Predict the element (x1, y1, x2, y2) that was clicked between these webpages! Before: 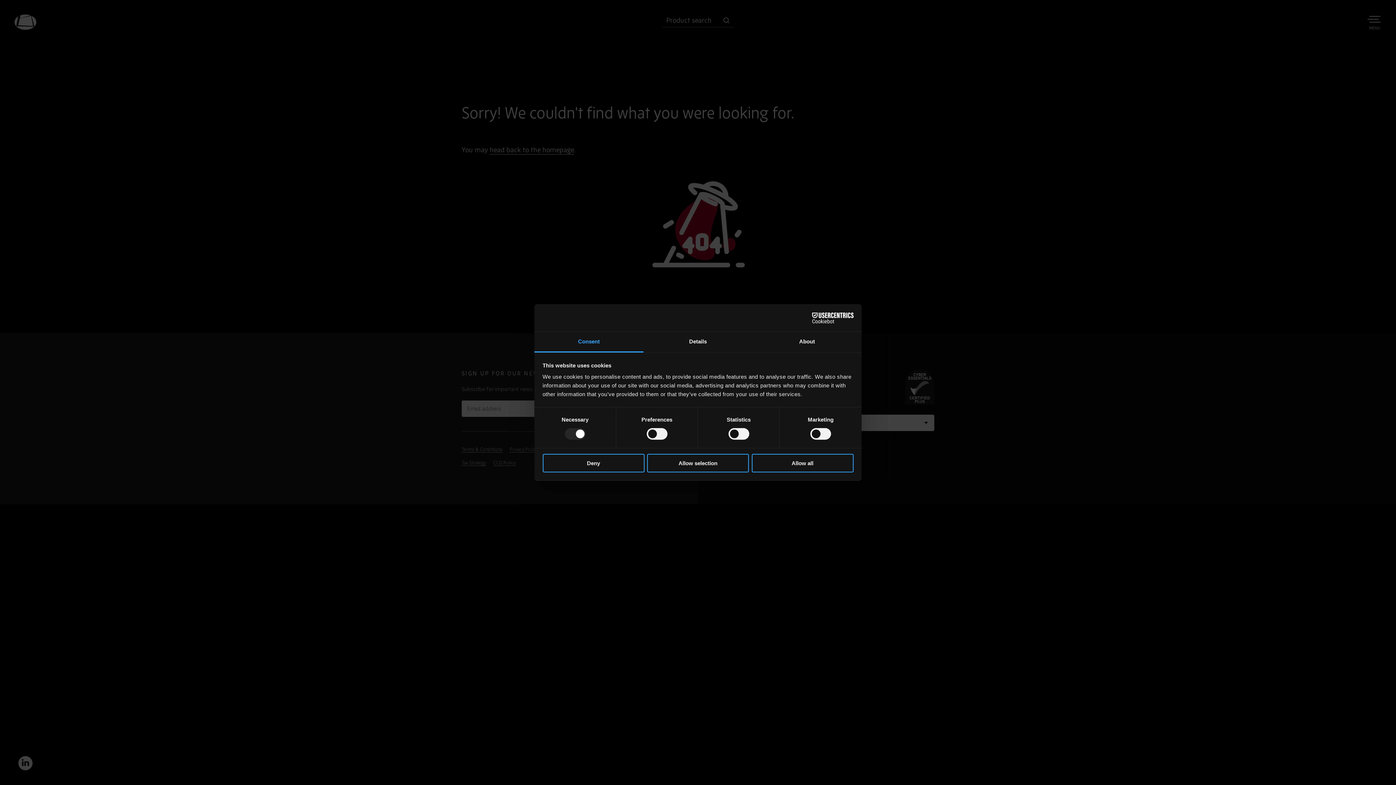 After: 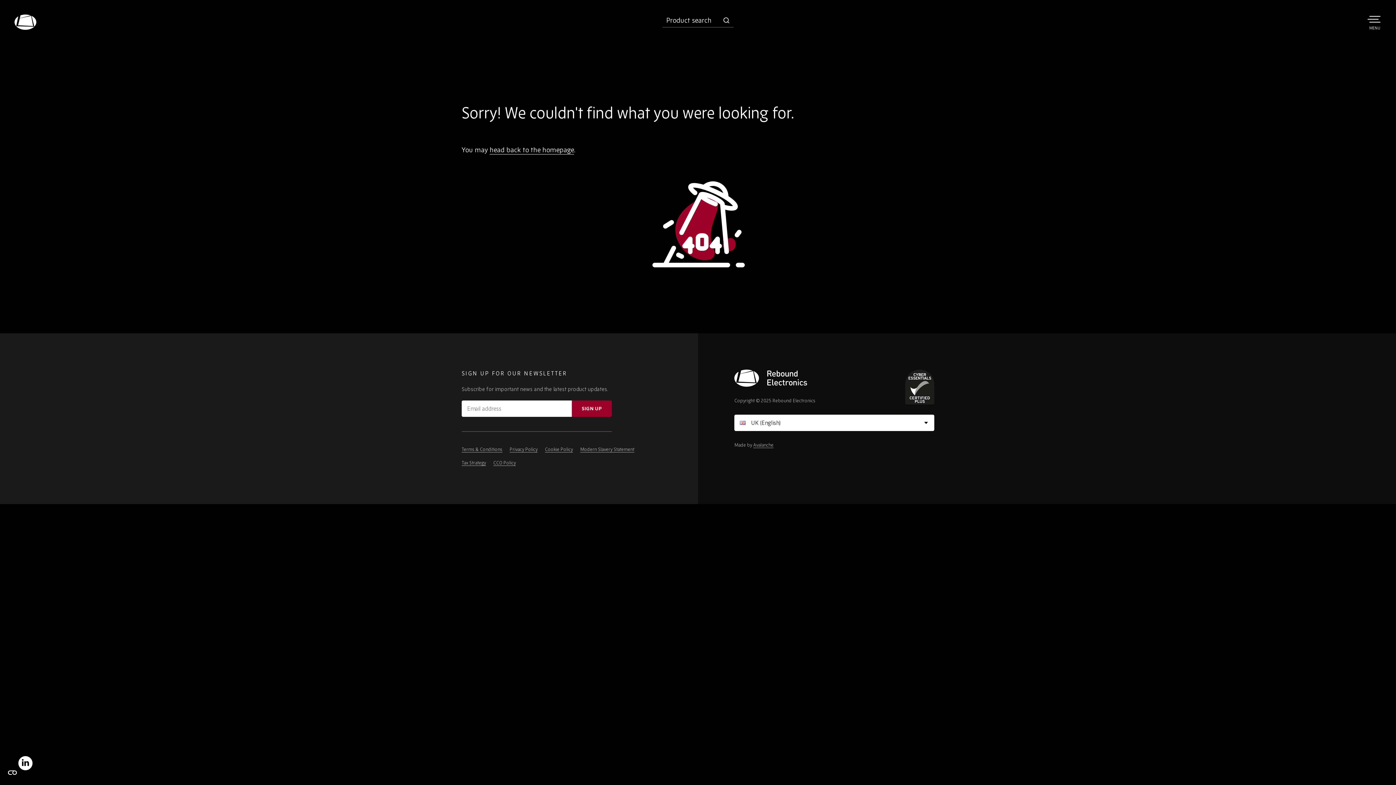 Action: bbox: (751, 454, 853, 472) label: Allow all